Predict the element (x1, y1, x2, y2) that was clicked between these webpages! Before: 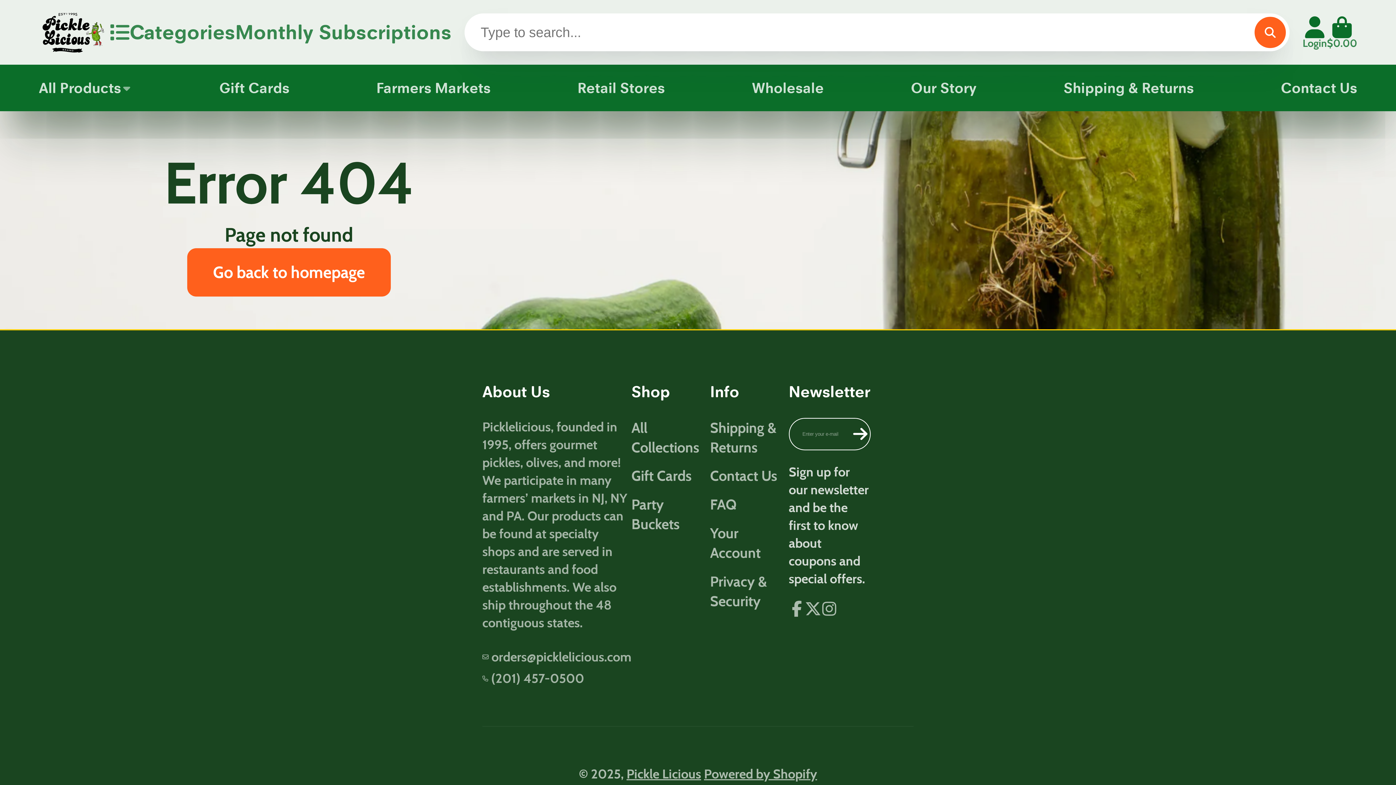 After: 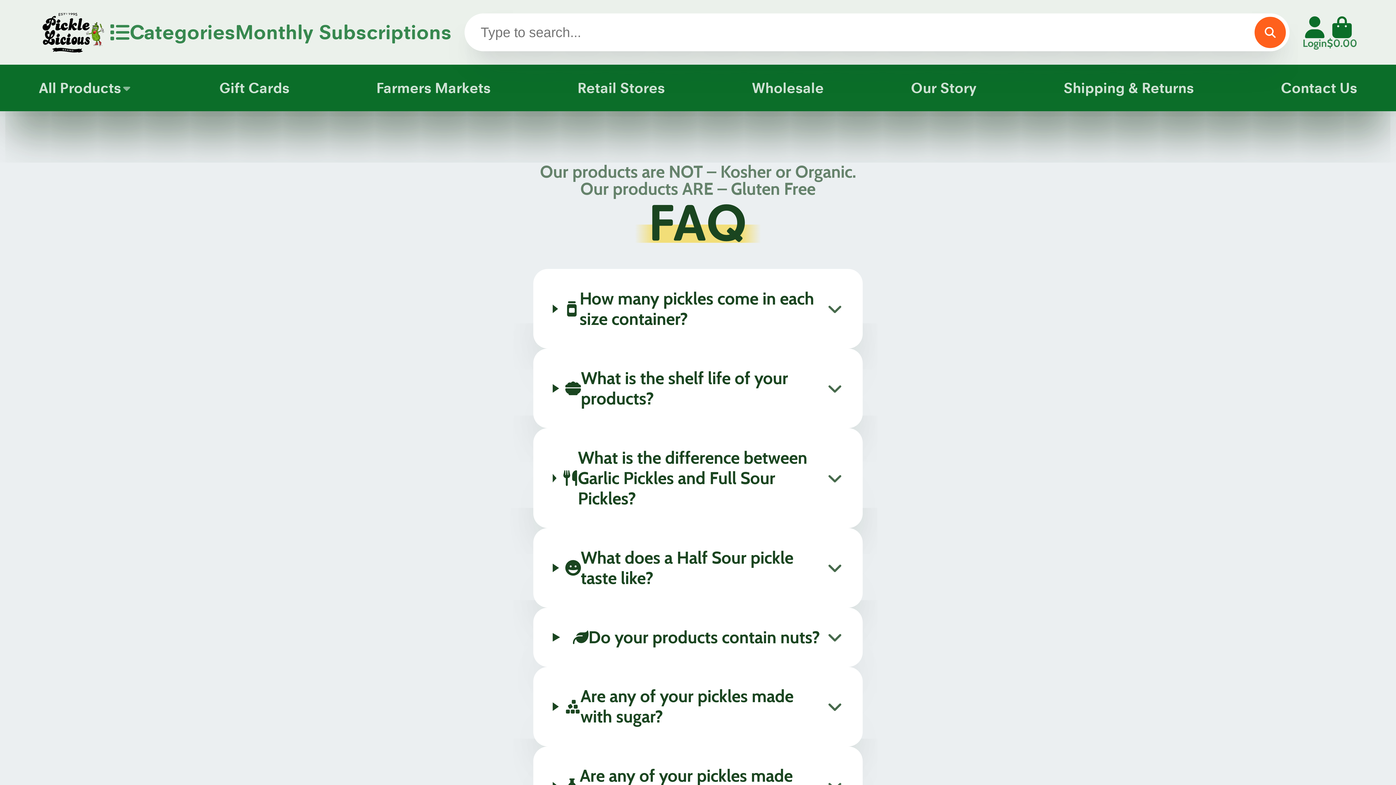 Action: bbox: (710, 495, 788, 514) label: FAQ